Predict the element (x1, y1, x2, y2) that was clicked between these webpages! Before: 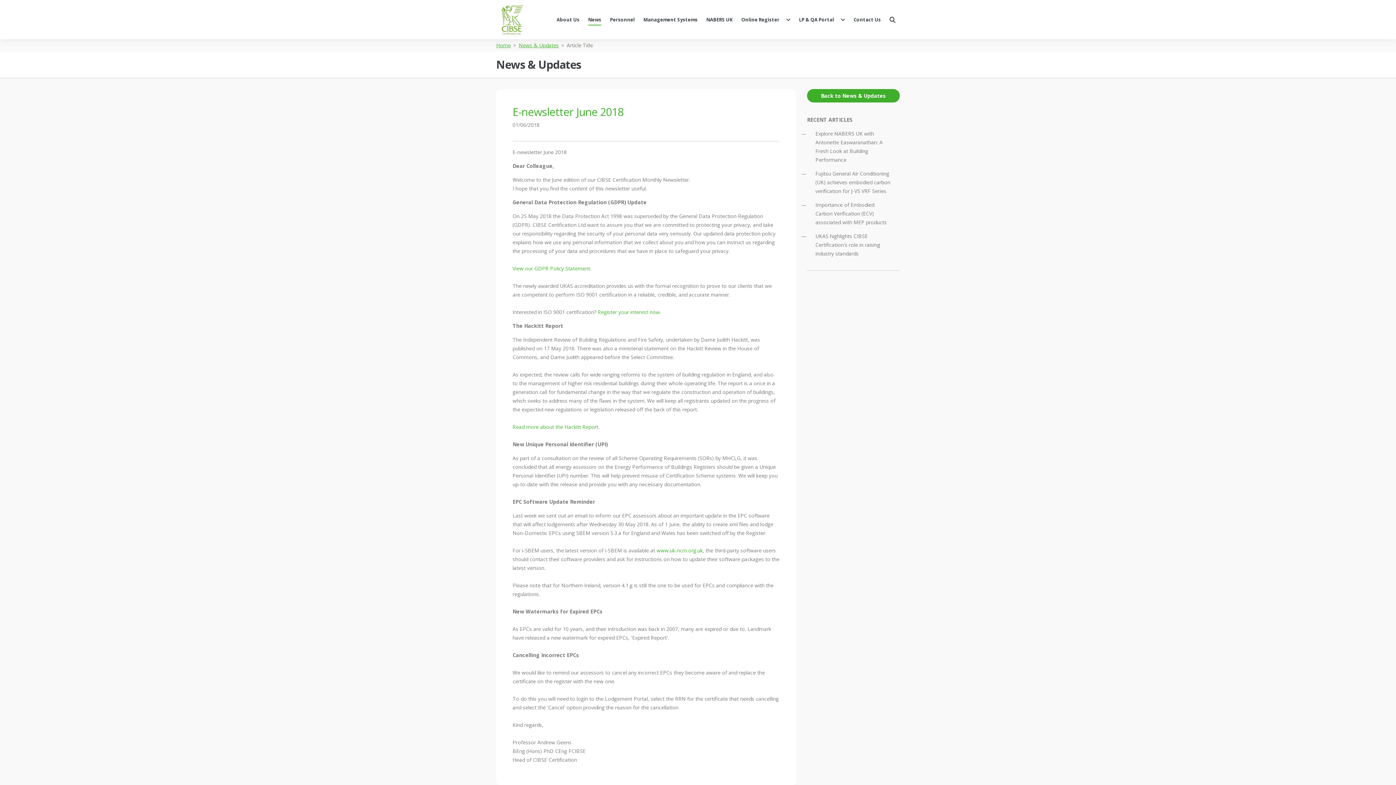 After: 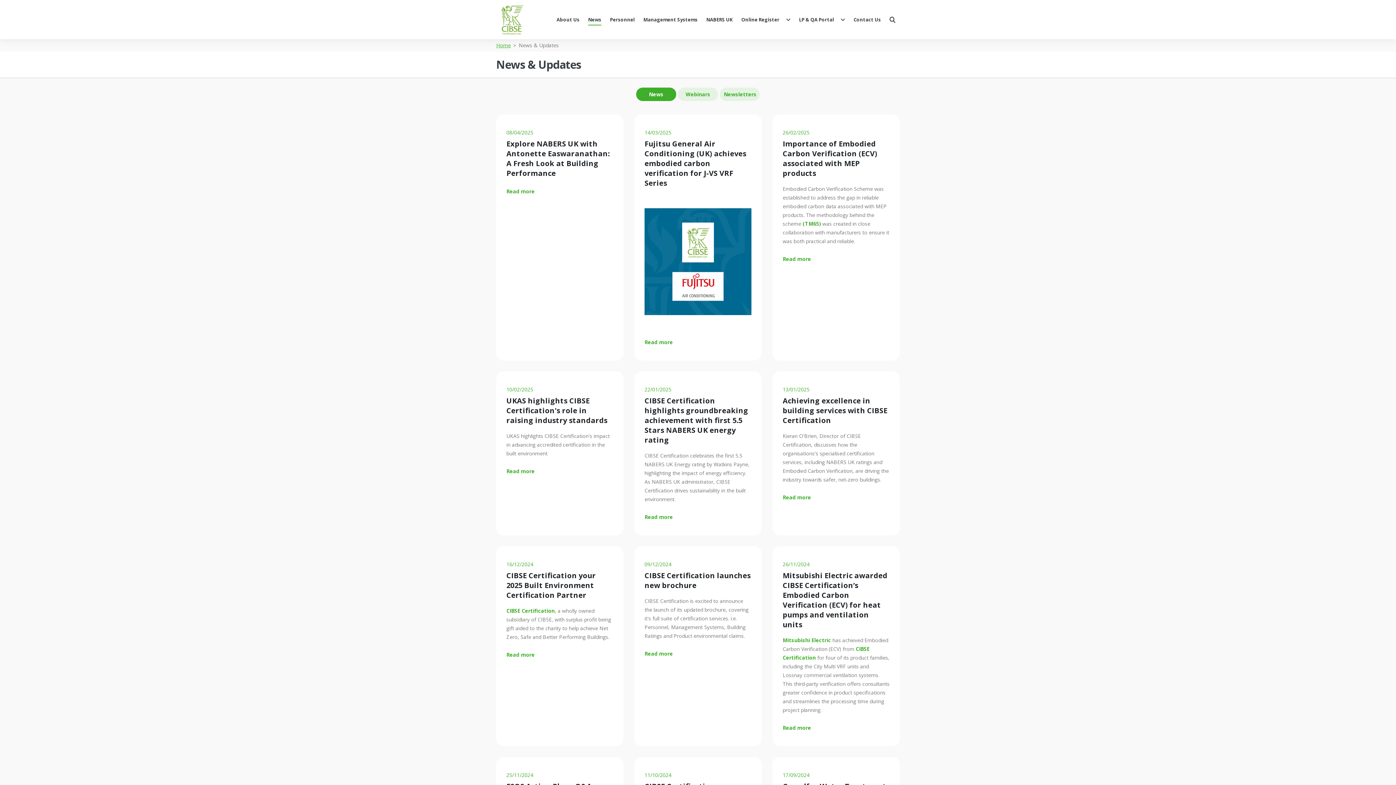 Action: label: News & Updates bbox: (518, 41, 558, 48)